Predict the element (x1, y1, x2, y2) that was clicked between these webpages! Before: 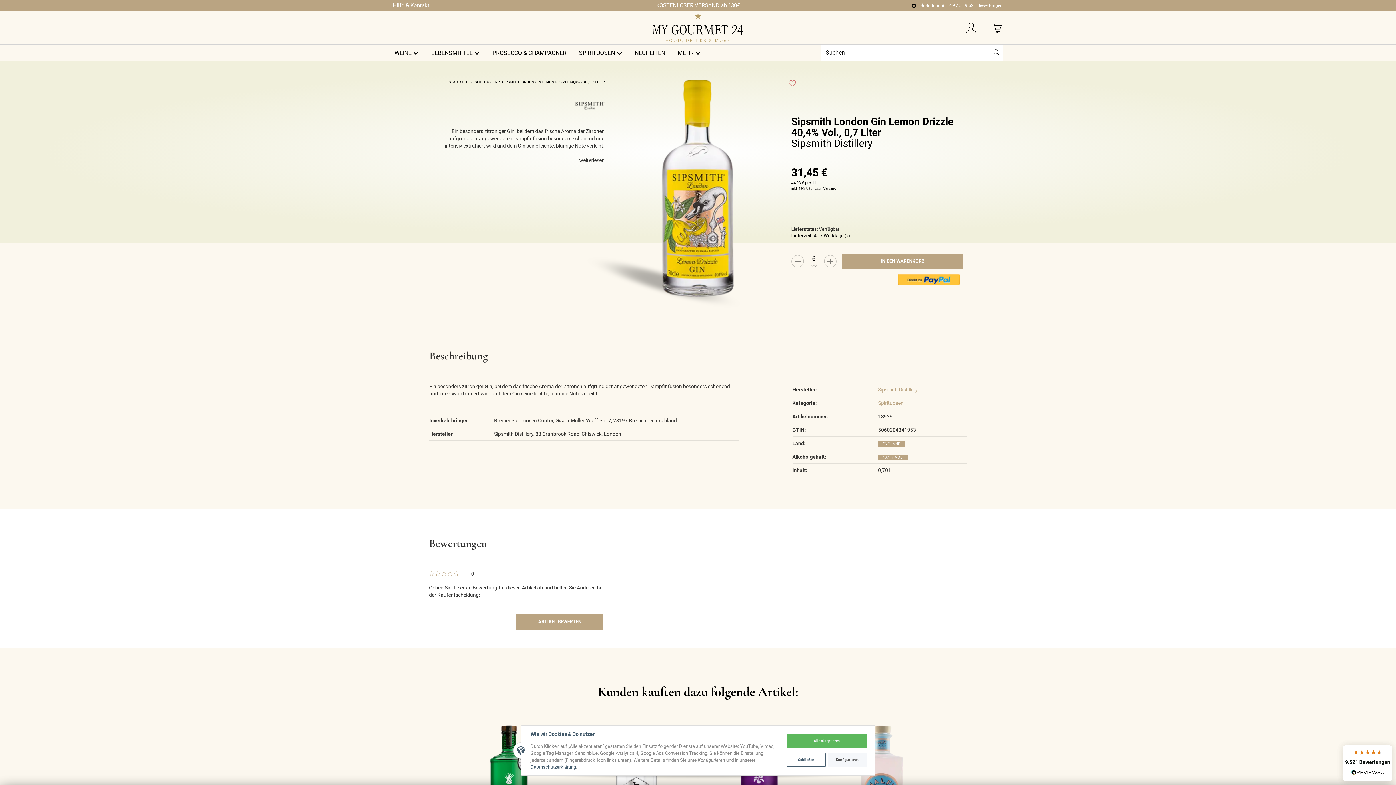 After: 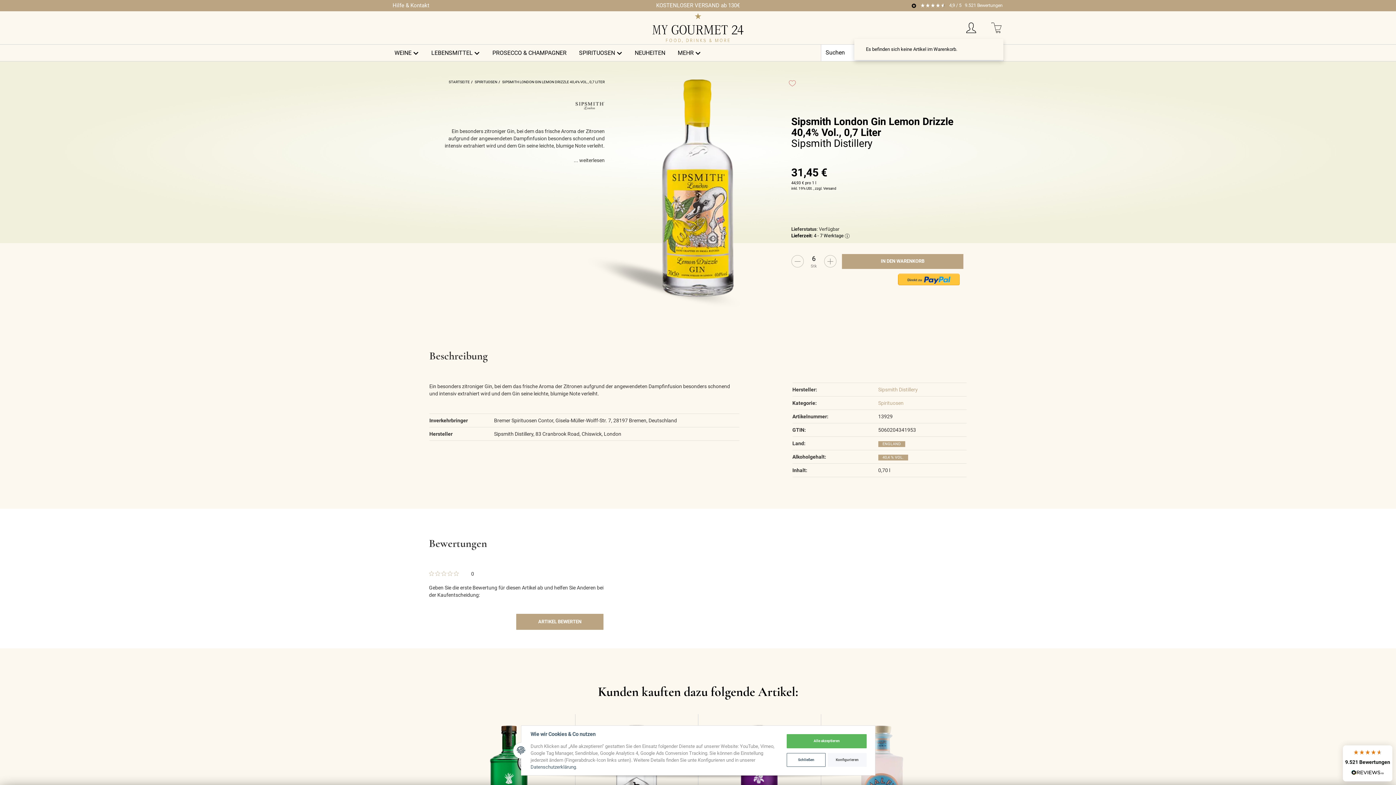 Action: bbox: (984, 16, 1003, 38) label:  